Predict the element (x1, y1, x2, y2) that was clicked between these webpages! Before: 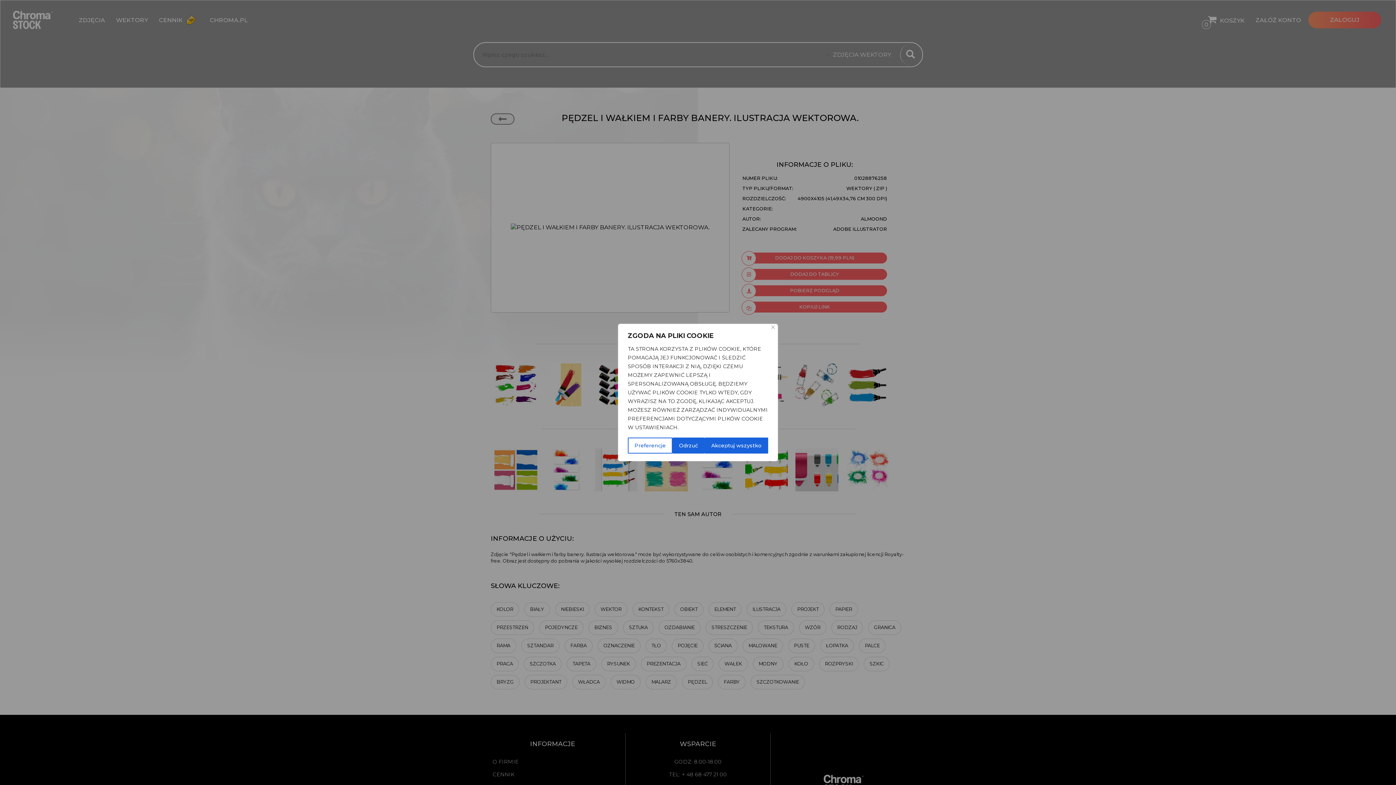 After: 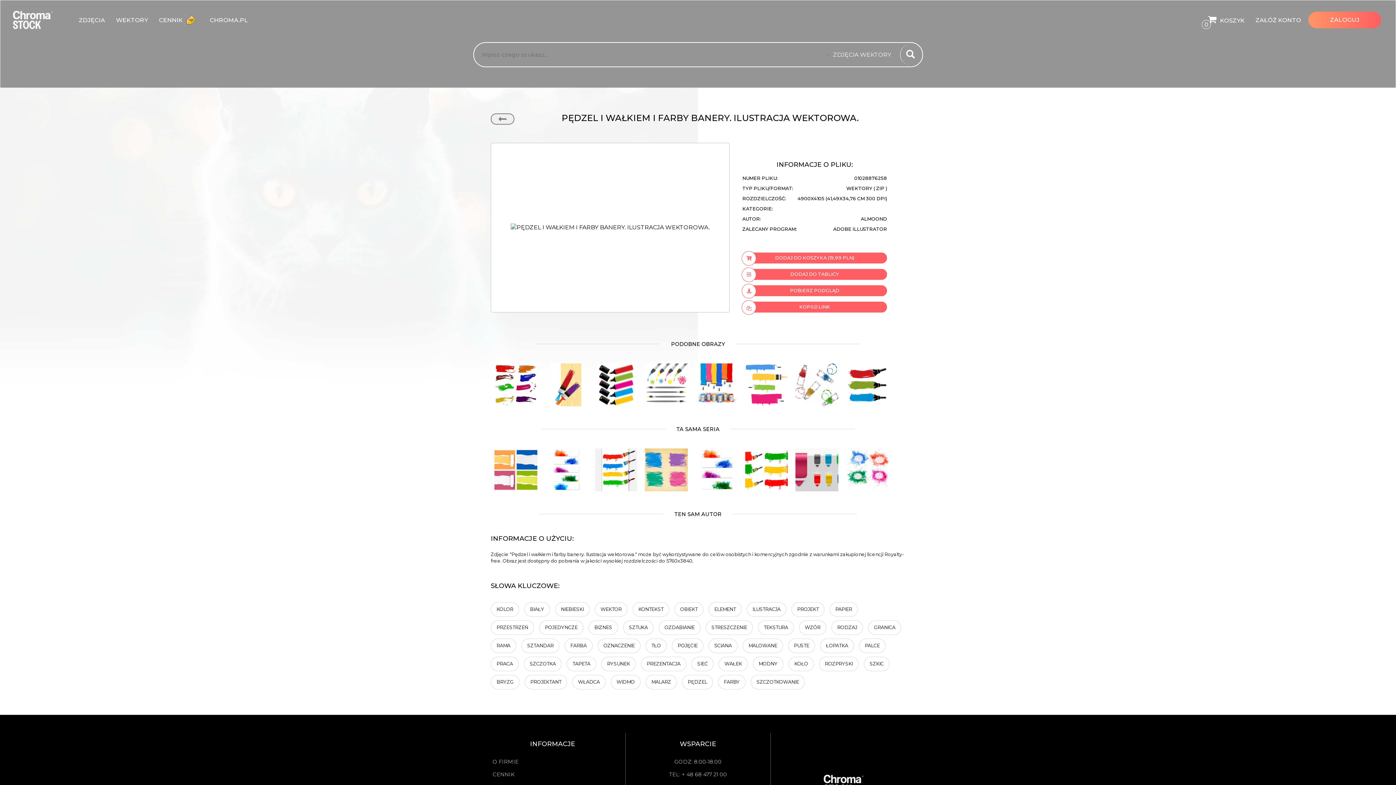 Action: label: Odrzuć bbox: (672, 437, 704, 453)